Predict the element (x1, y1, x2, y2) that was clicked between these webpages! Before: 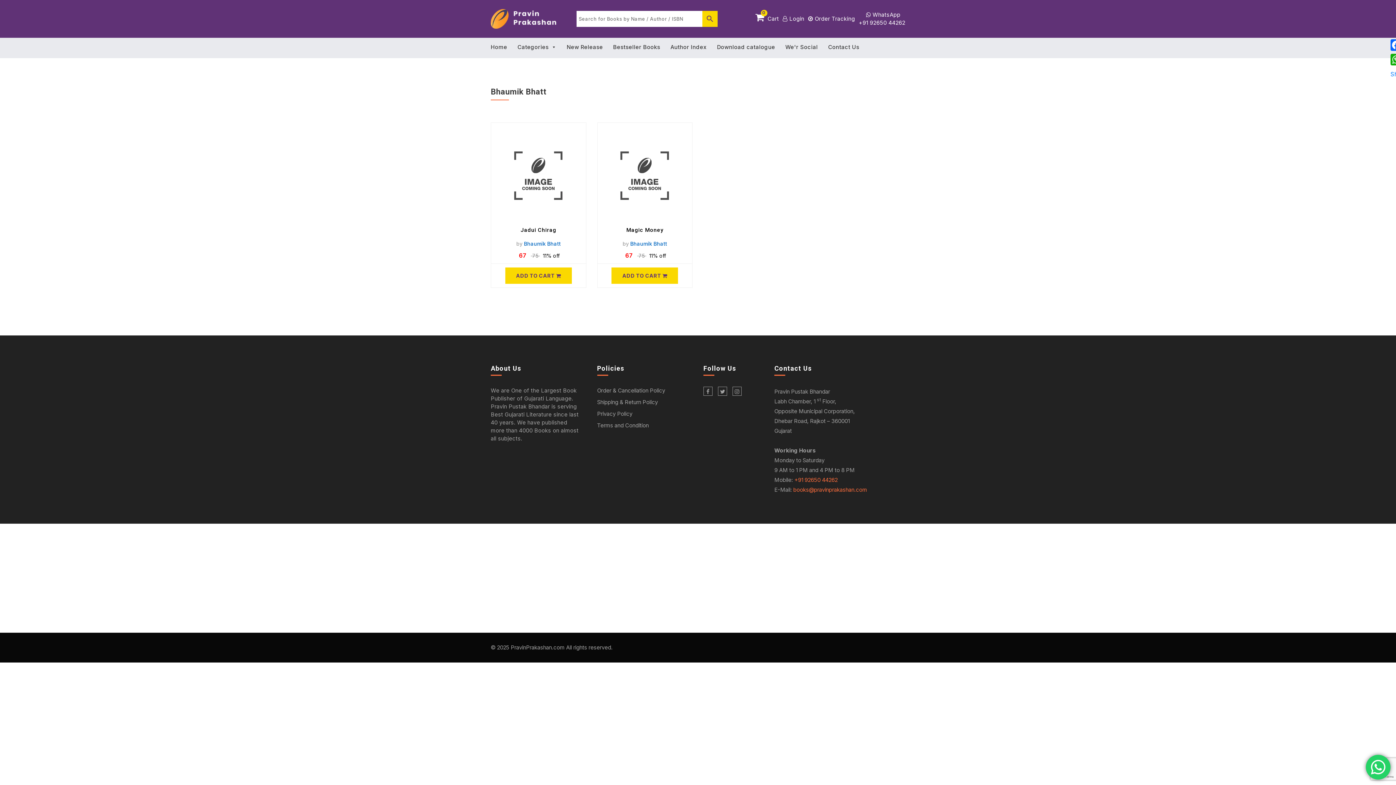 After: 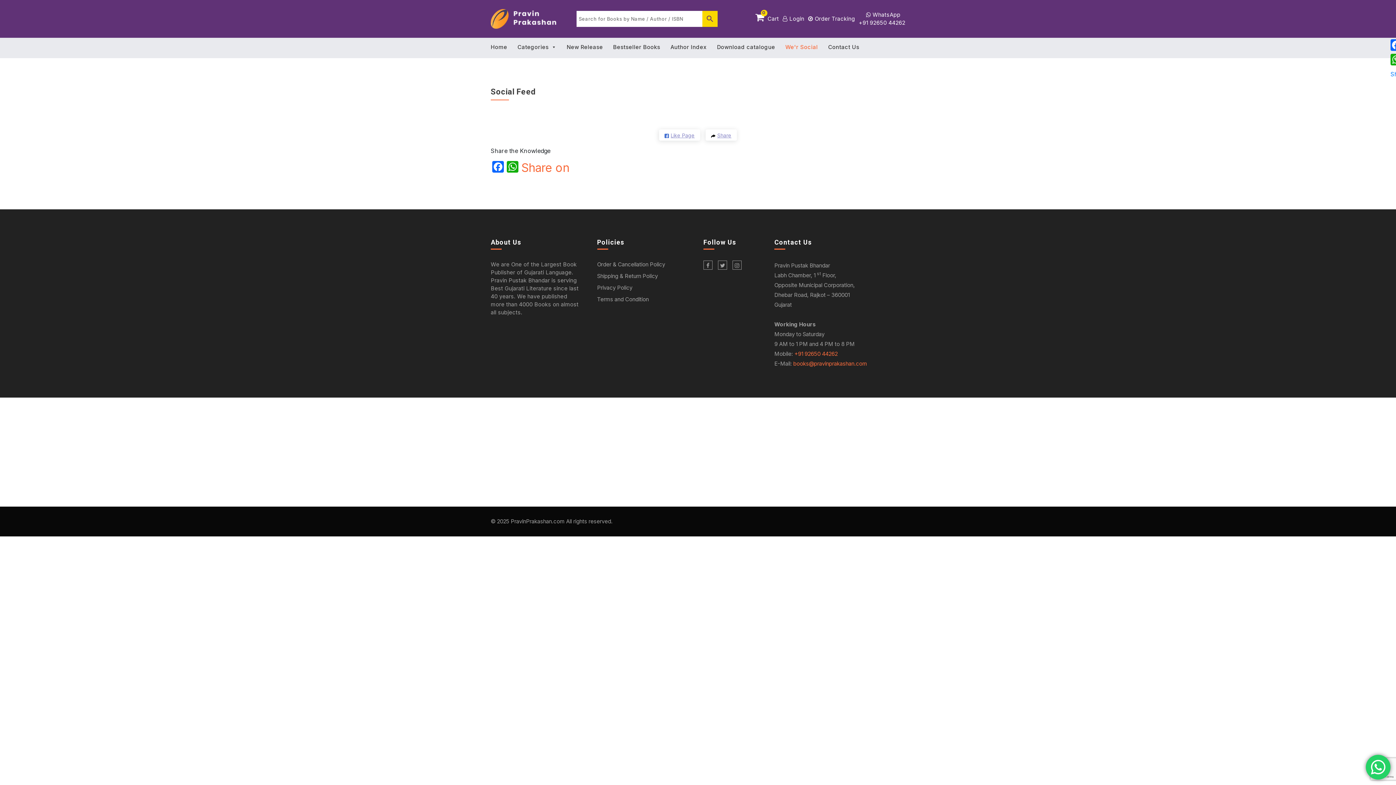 Action: label: We'r Social bbox: (785, 40, 828, 54)